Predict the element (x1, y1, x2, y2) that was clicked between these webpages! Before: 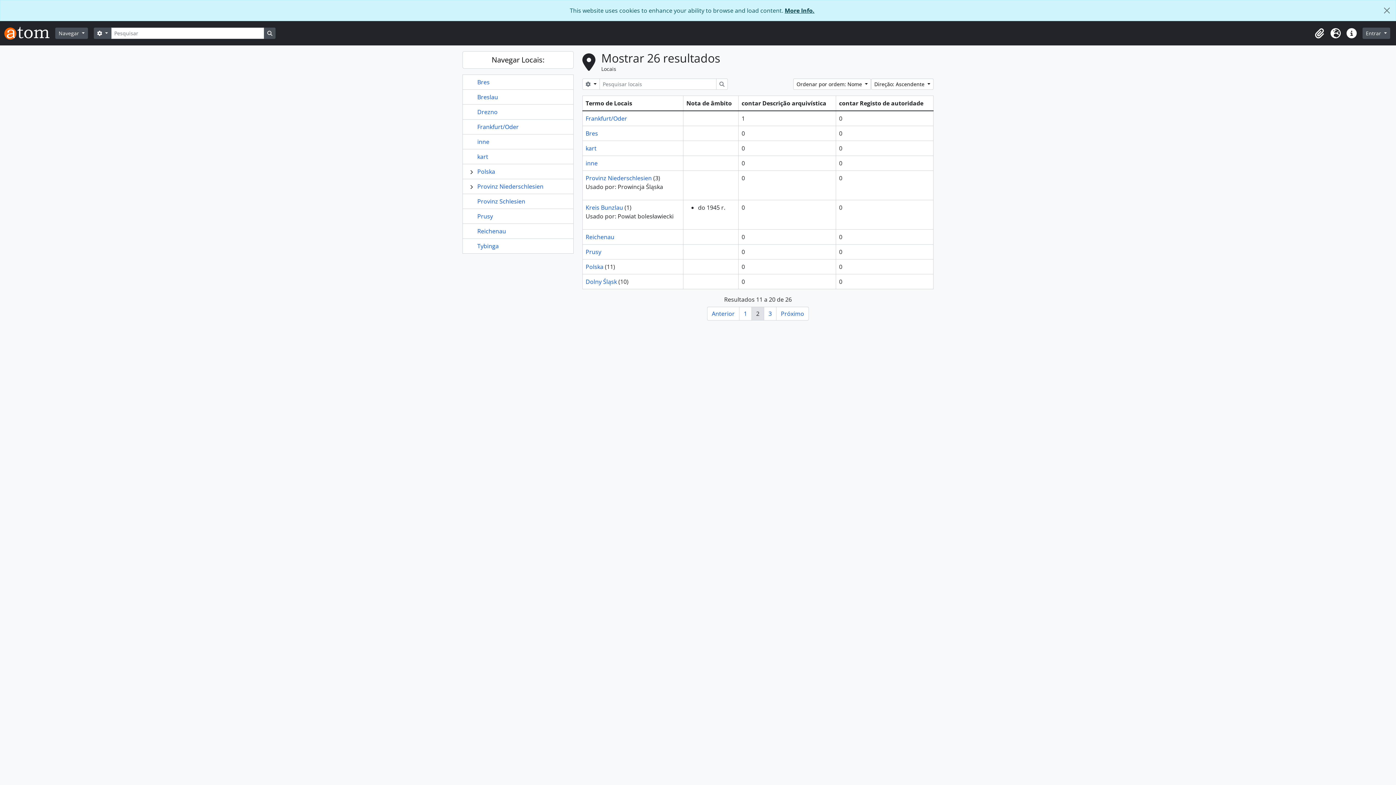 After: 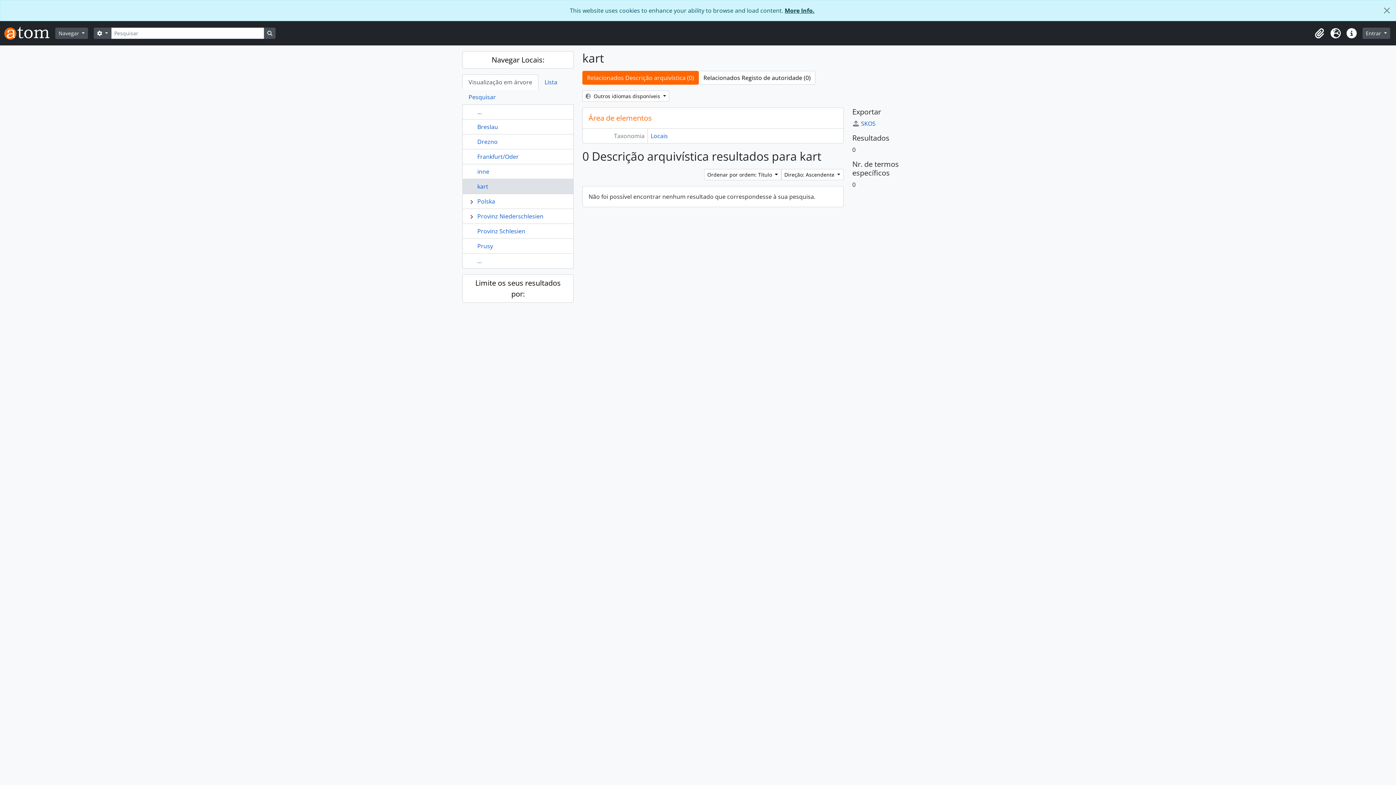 Action: label: kart bbox: (585, 144, 596, 152)